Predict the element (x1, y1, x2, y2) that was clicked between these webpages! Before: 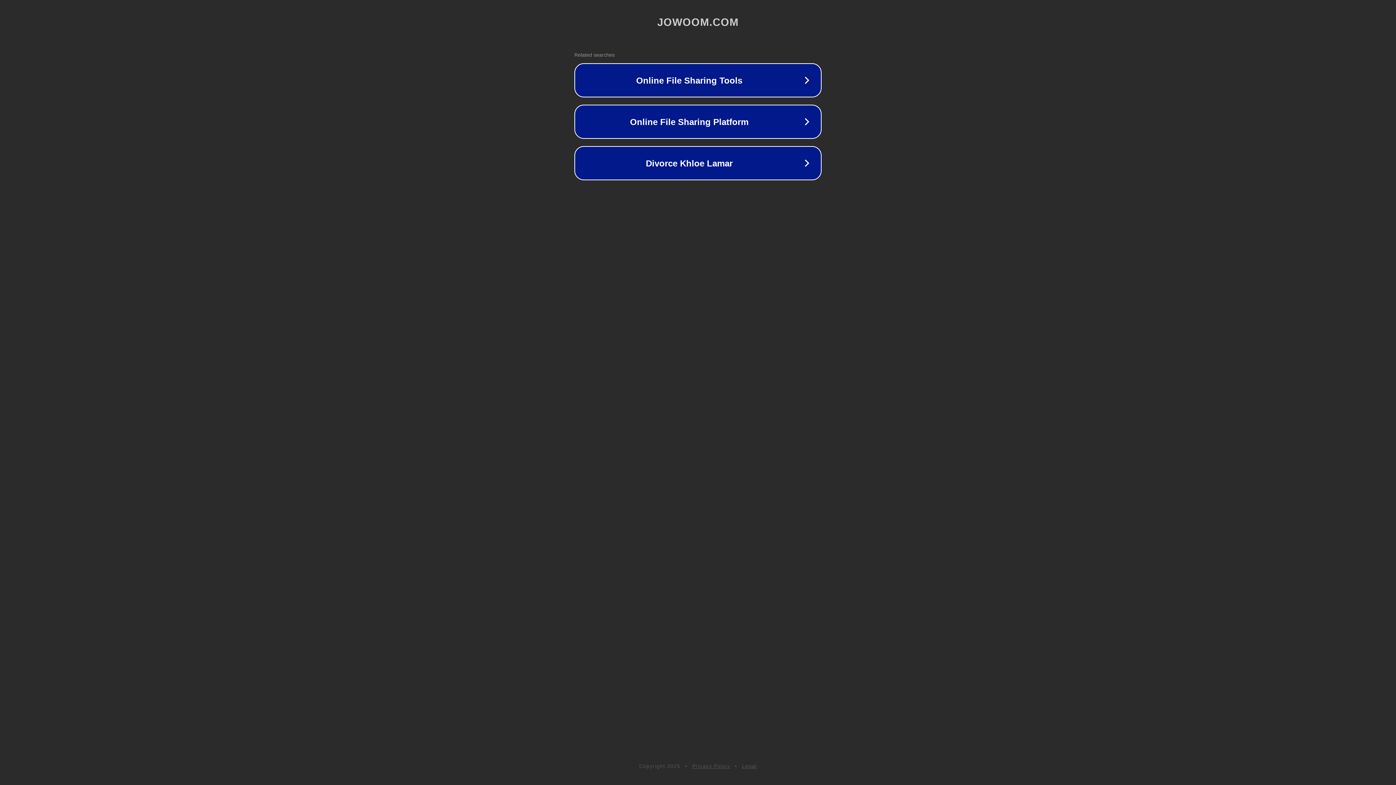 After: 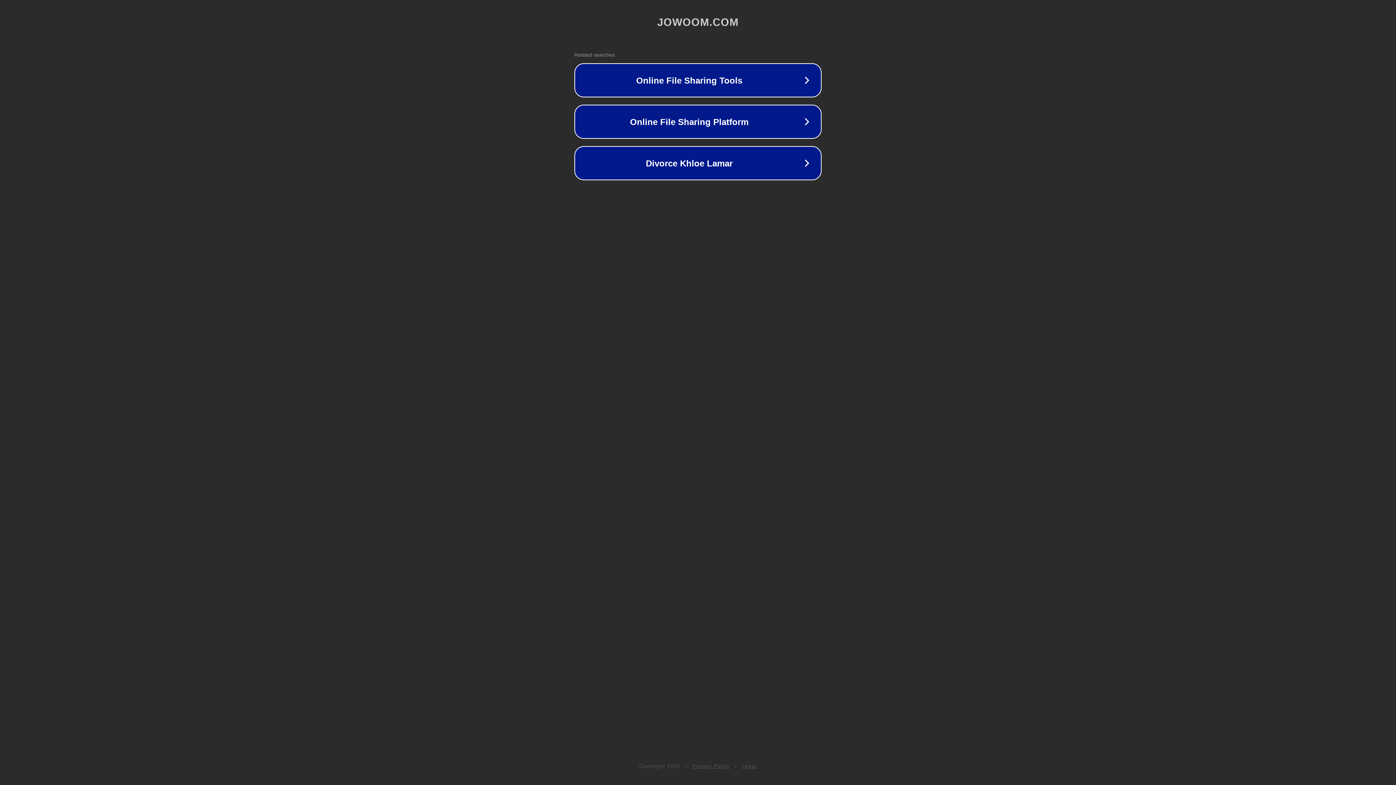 Action: bbox: (692, 763, 730, 769) label: Privacy Policy